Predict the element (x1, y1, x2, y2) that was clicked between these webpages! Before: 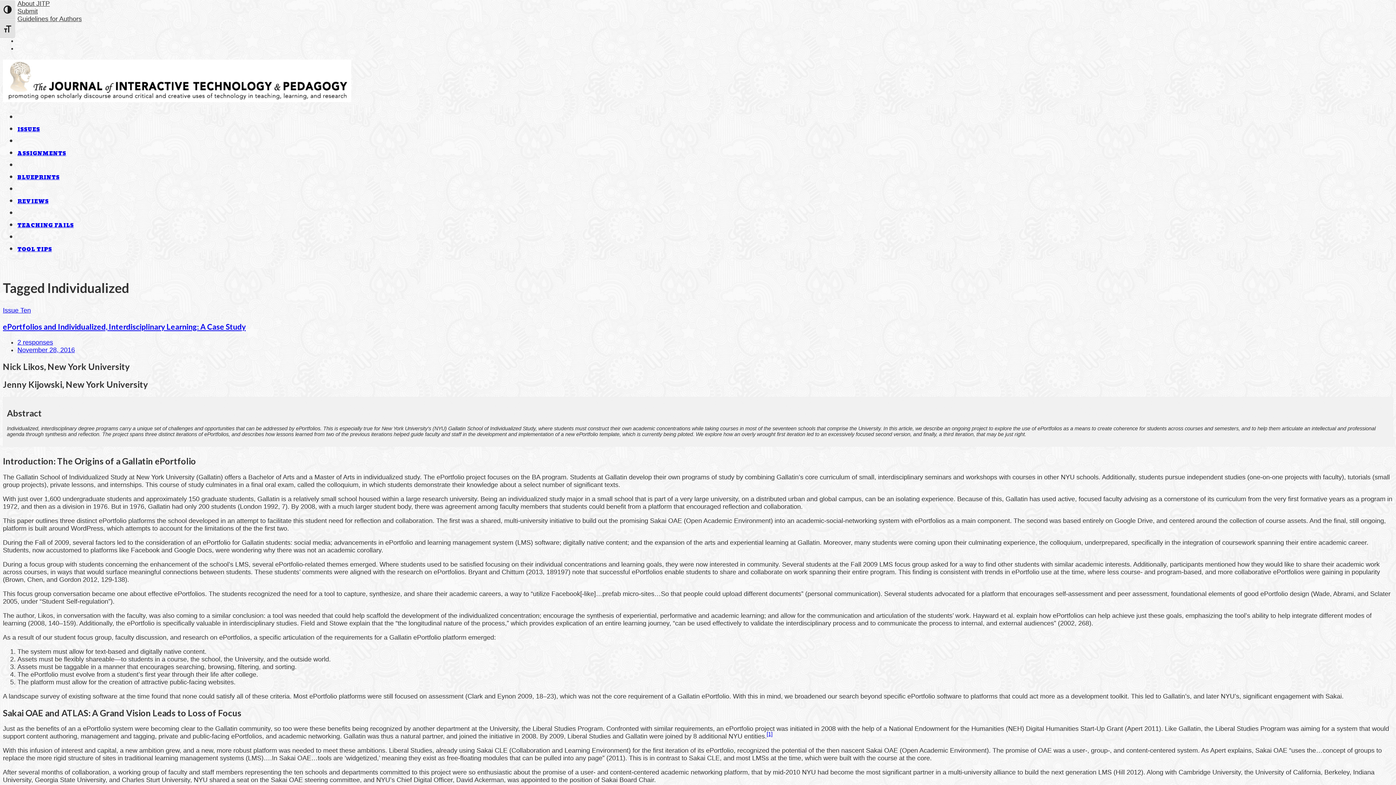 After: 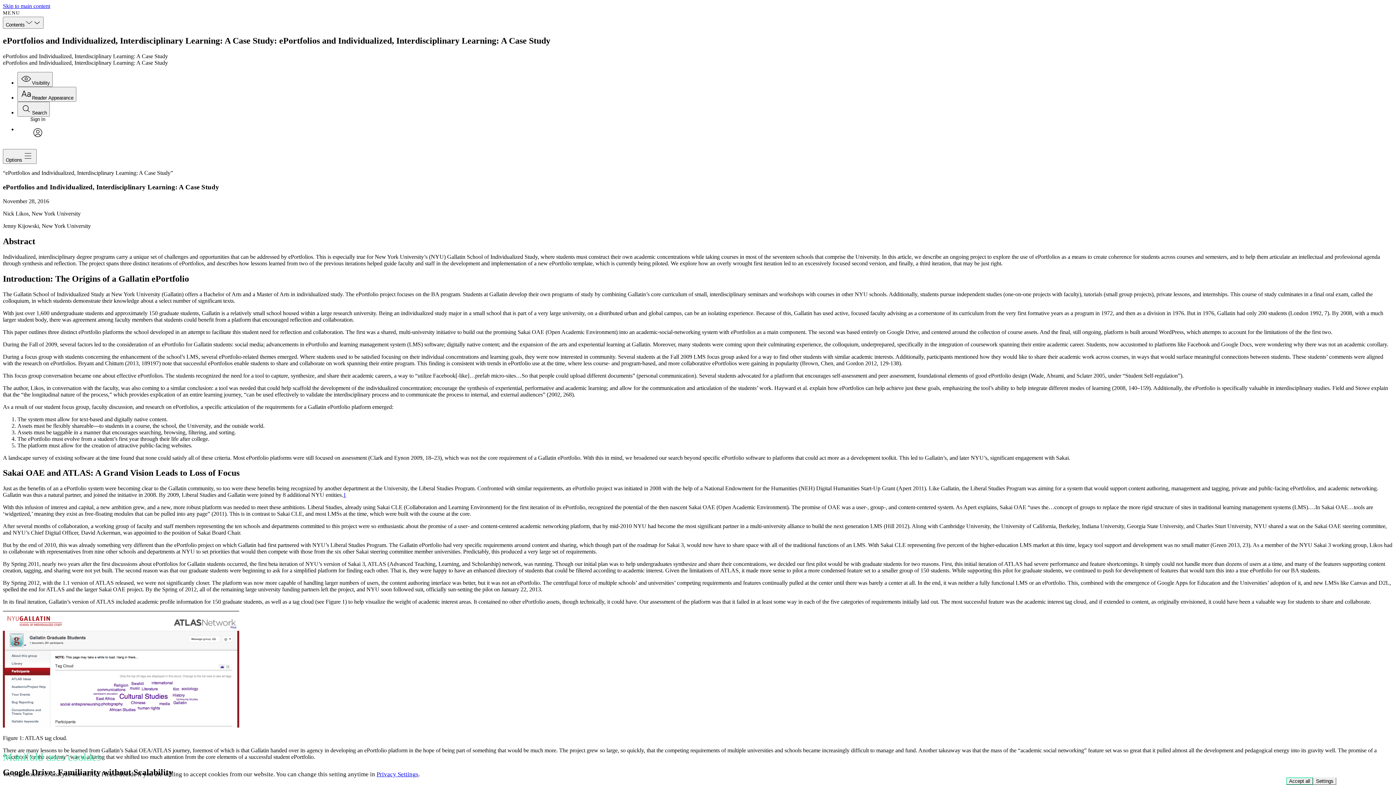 Action: label: ePortfolios and Individualized, Interdisciplinary Learning: A Case Study bbox: (2, 322, 245, 331)